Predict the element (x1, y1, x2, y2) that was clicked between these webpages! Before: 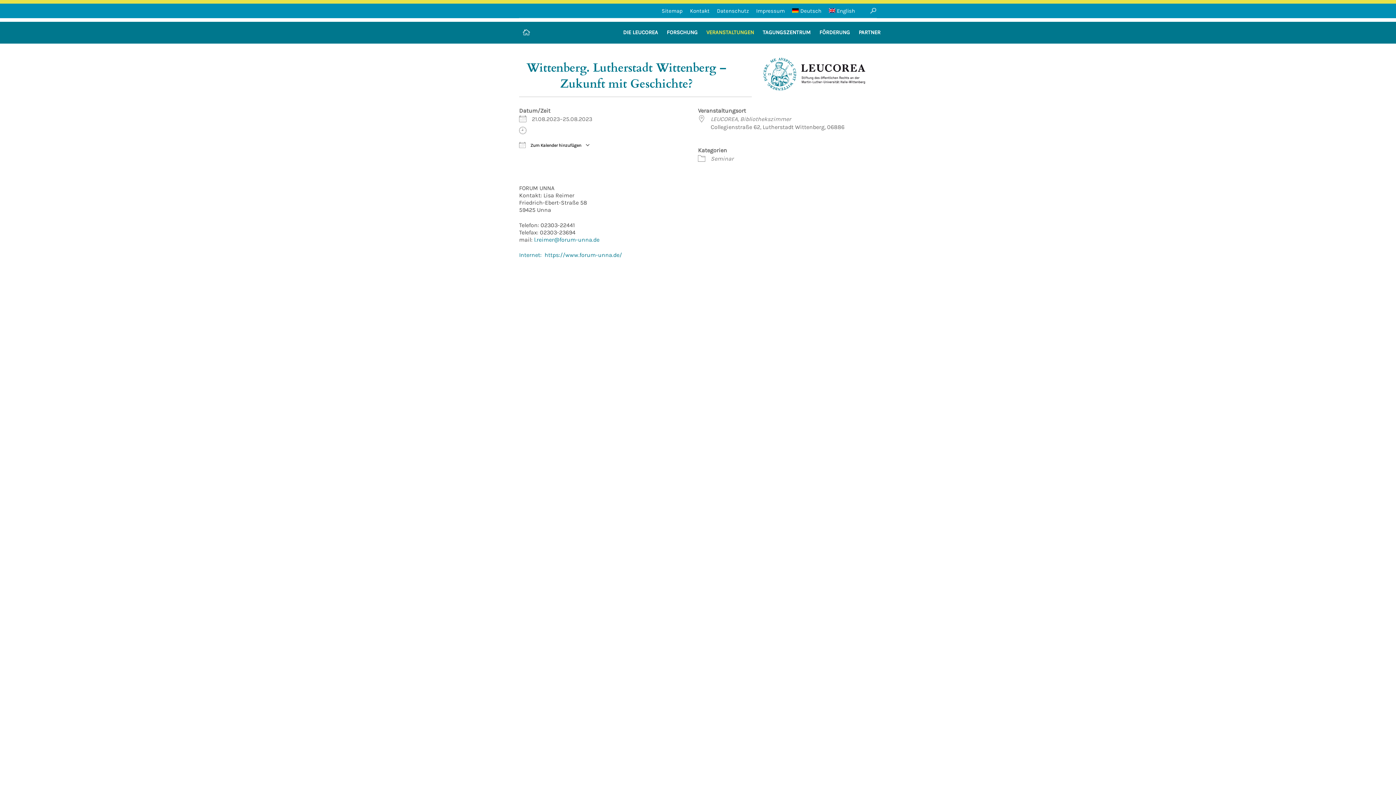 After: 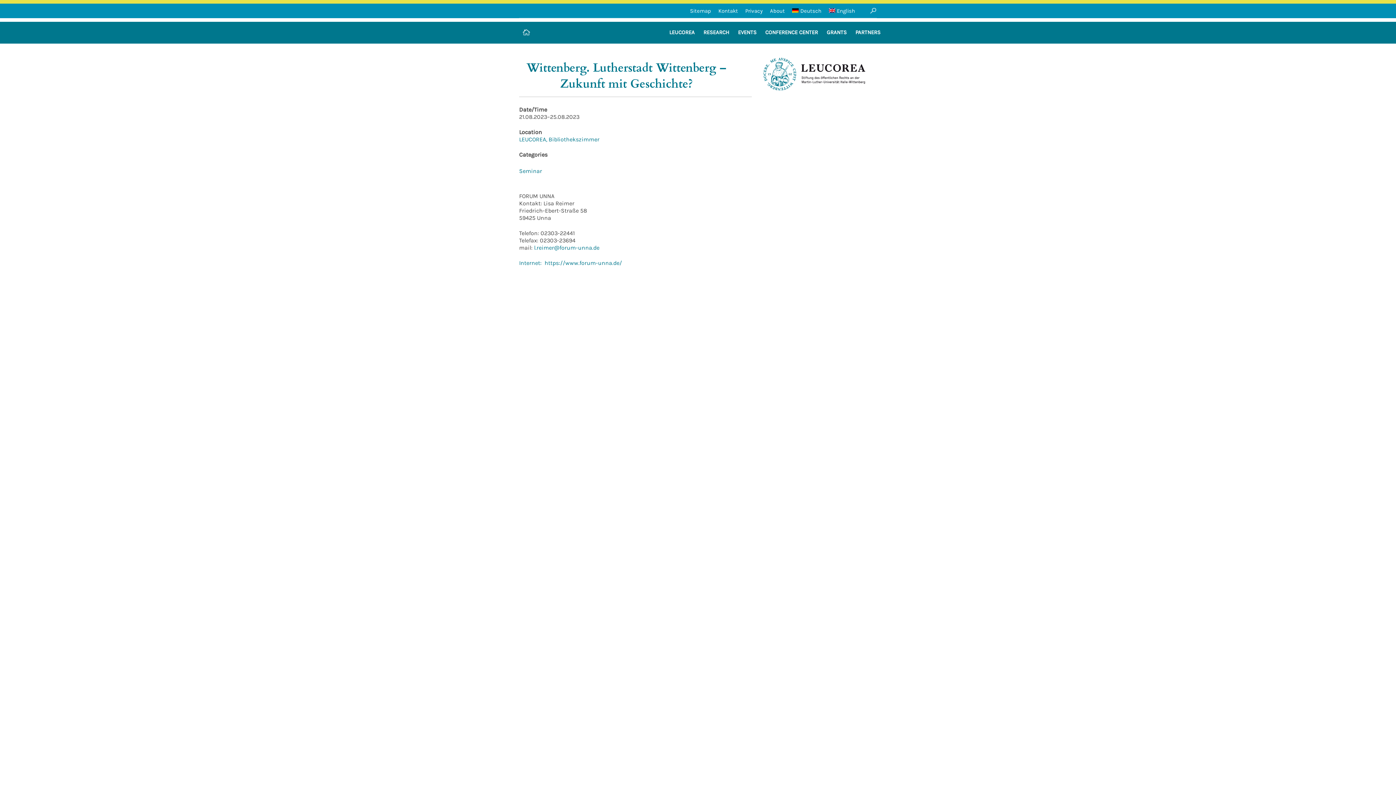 Action: bbox: (828, 6, 855, 15) label: English